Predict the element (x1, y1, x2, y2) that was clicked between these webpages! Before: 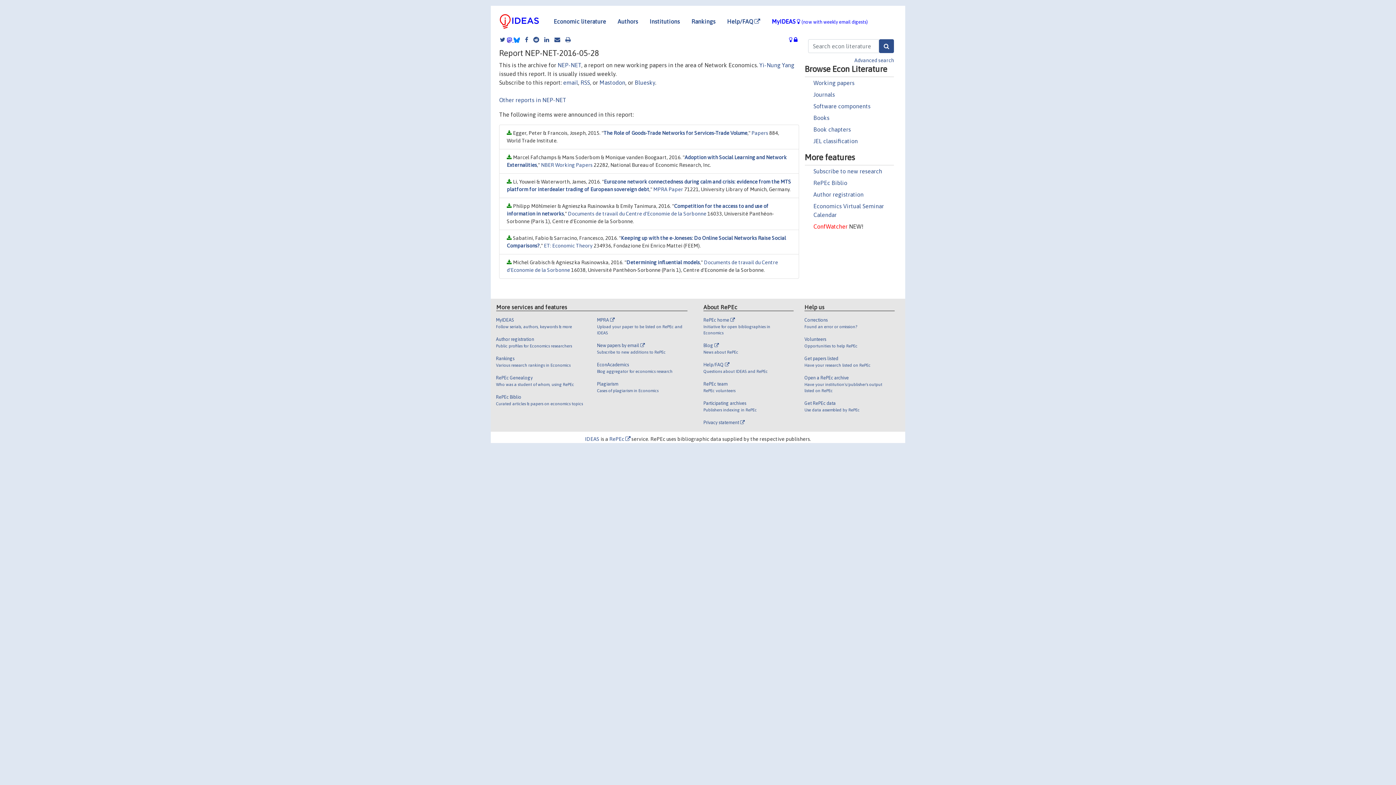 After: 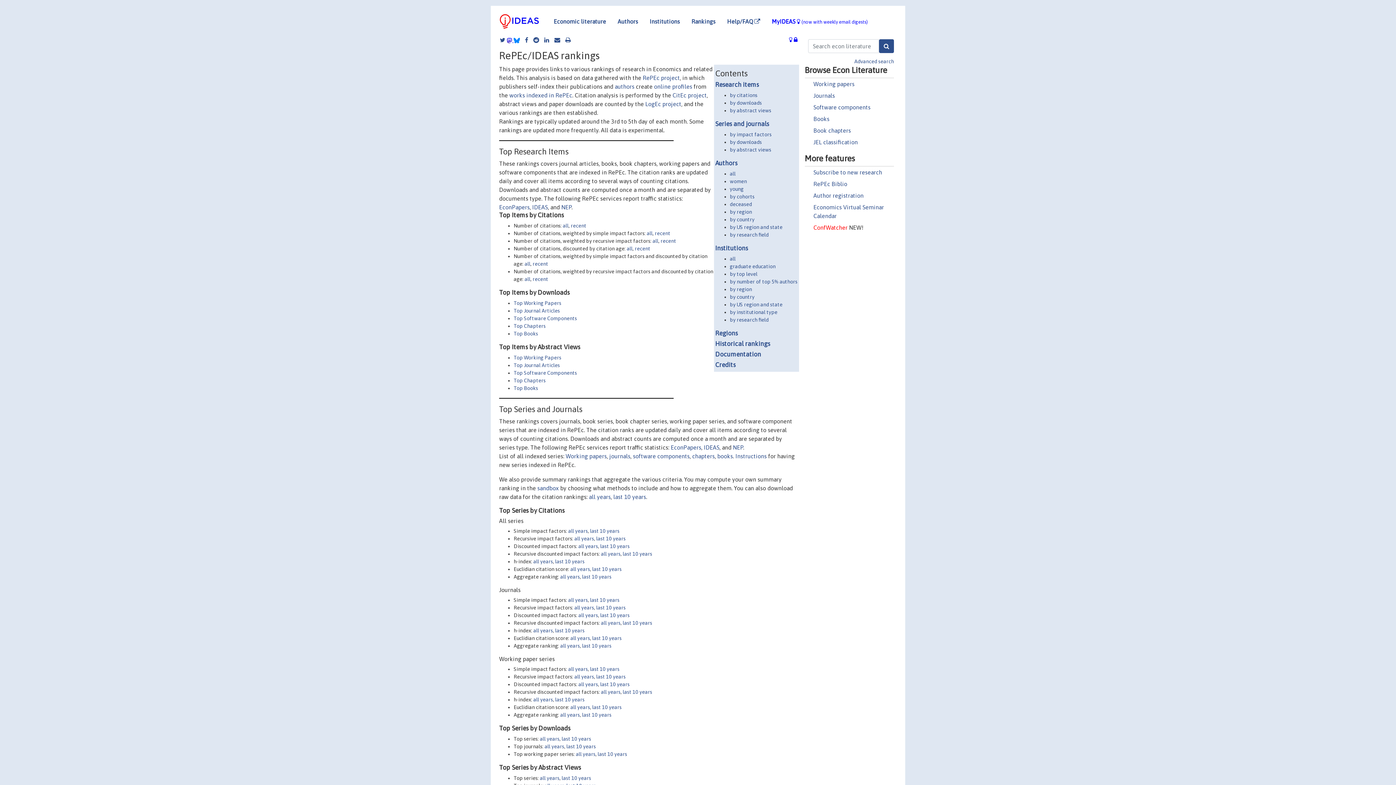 Action: label: Rankings bbox: (685, 14, 721, 28)